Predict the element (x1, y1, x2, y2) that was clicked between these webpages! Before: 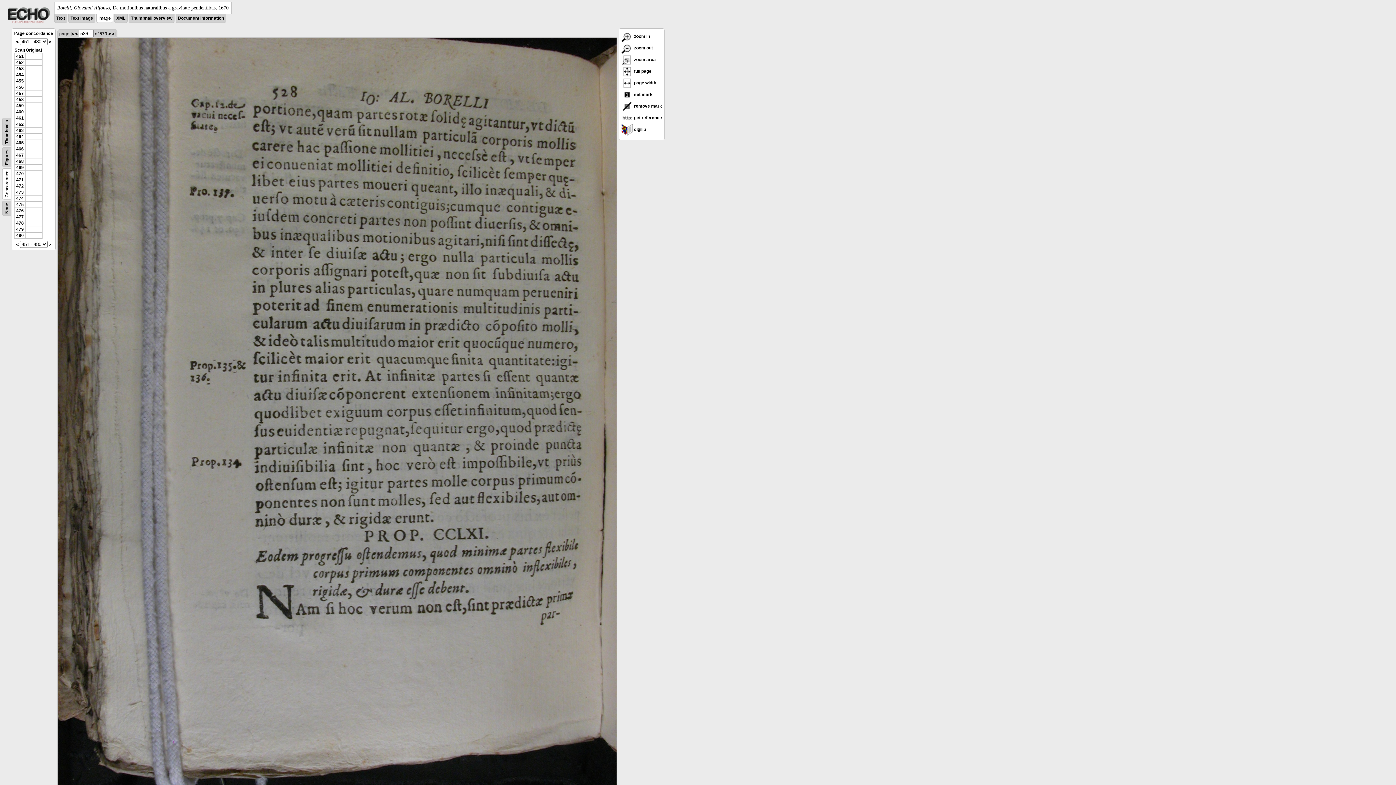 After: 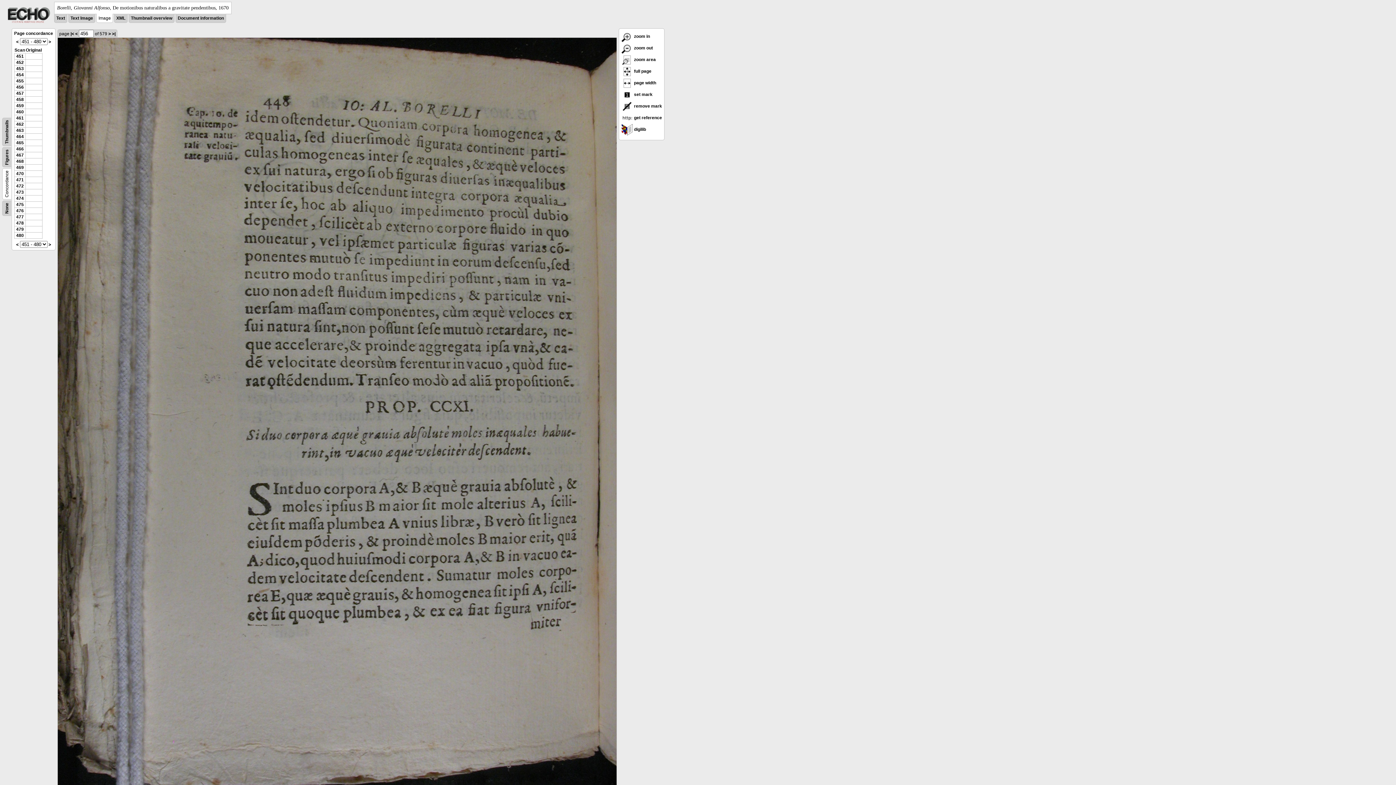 Action: label: 456 bbox: (16, 84, 23, 89)